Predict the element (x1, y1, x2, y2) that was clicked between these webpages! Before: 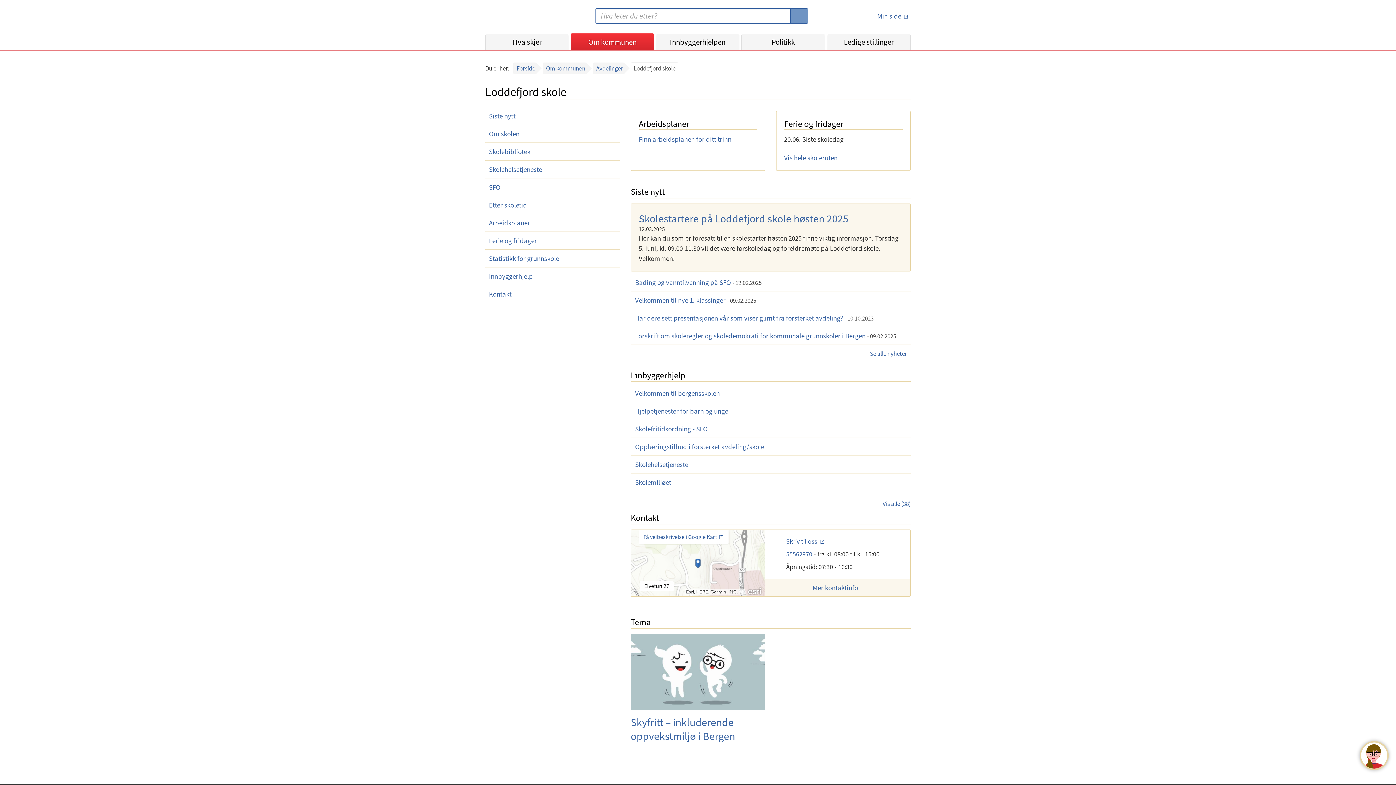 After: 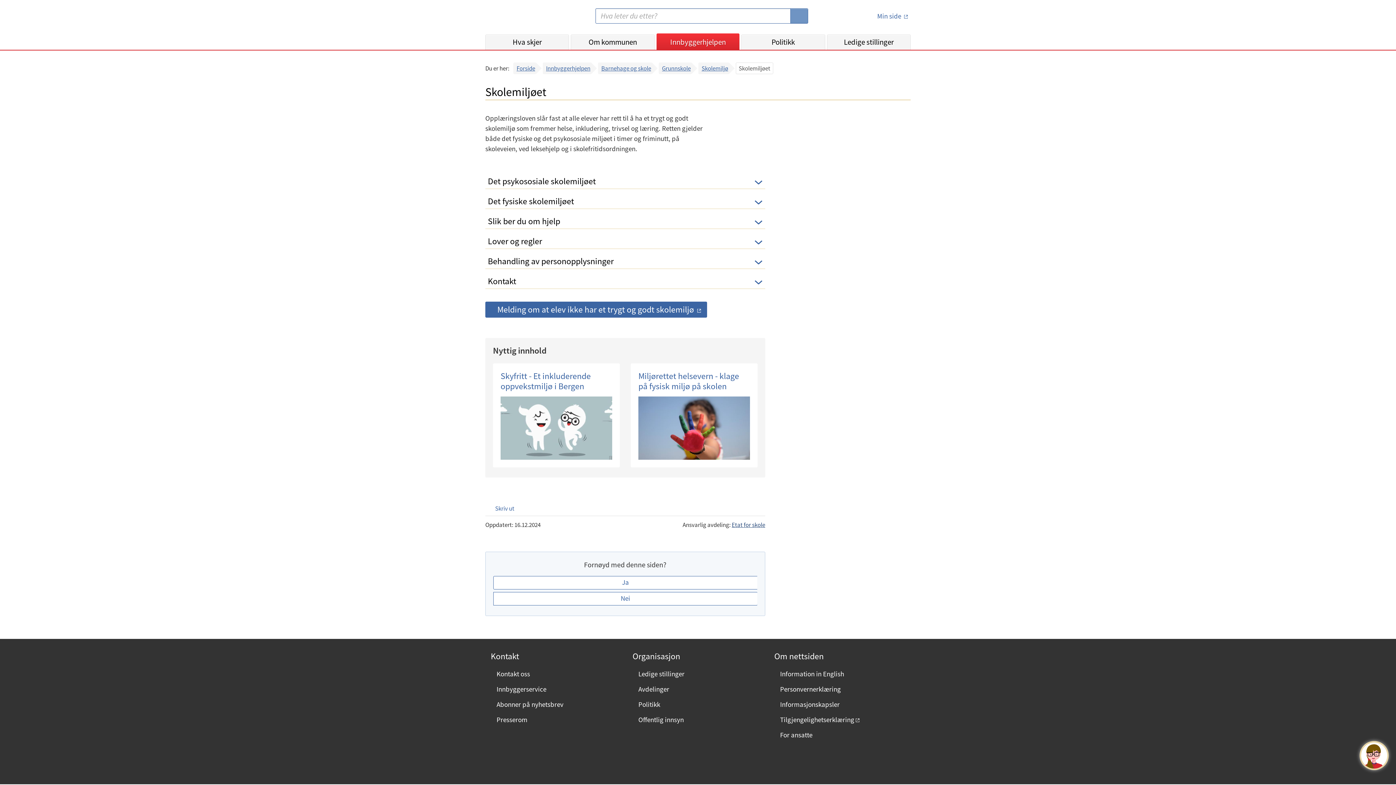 Action: label: Skolemiljøet bbox: (630, 473, 910, 491)